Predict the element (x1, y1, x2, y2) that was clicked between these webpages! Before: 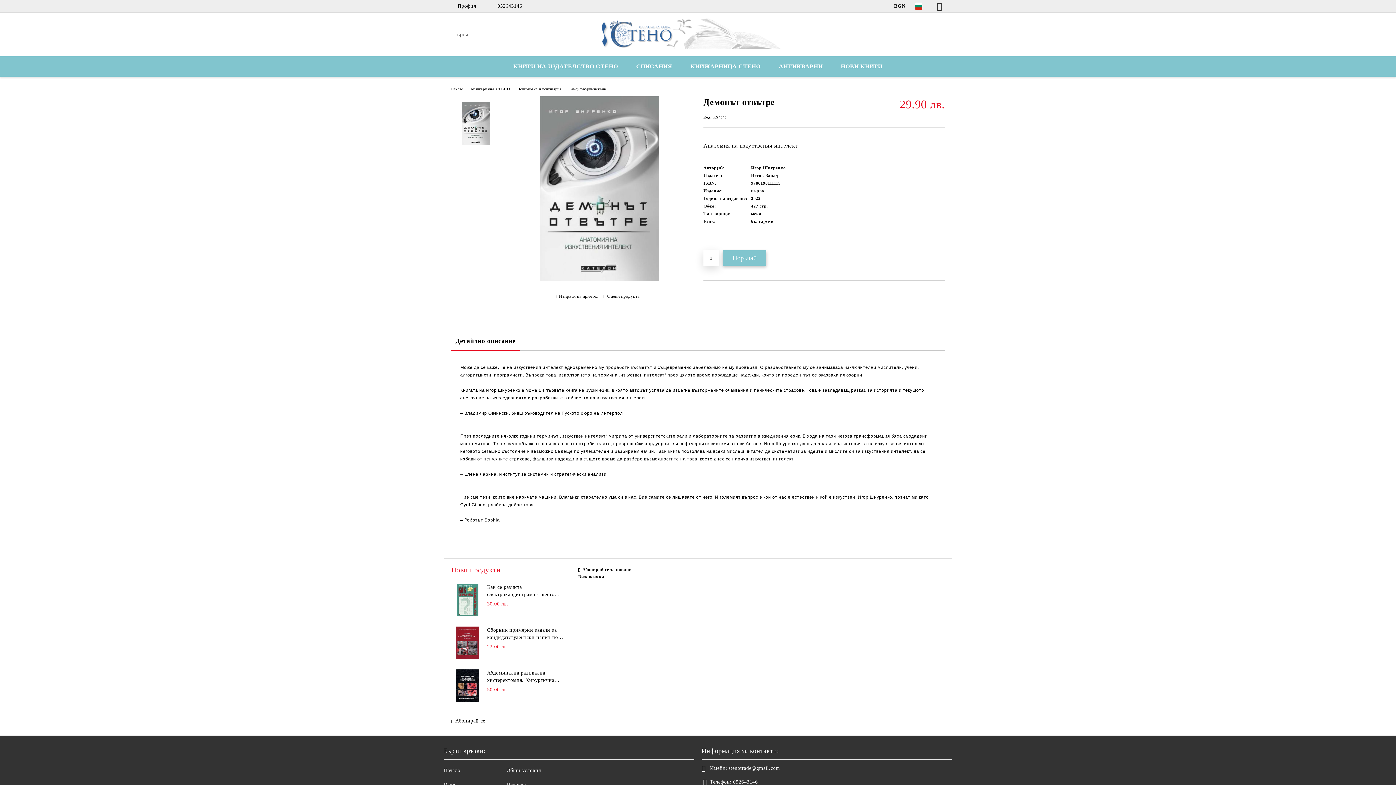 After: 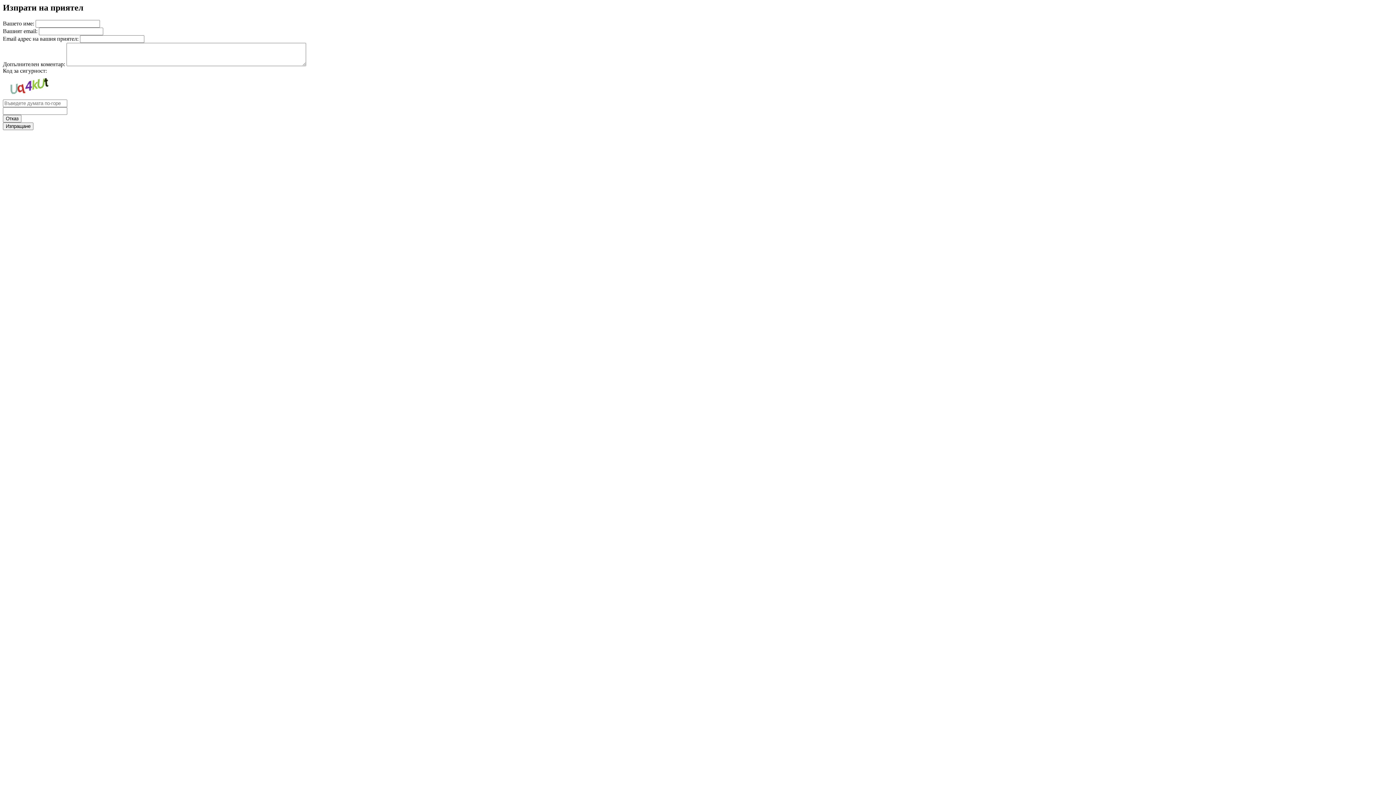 Action: label: Изпрати на приятел bbox: (554, 293, 598, 299)